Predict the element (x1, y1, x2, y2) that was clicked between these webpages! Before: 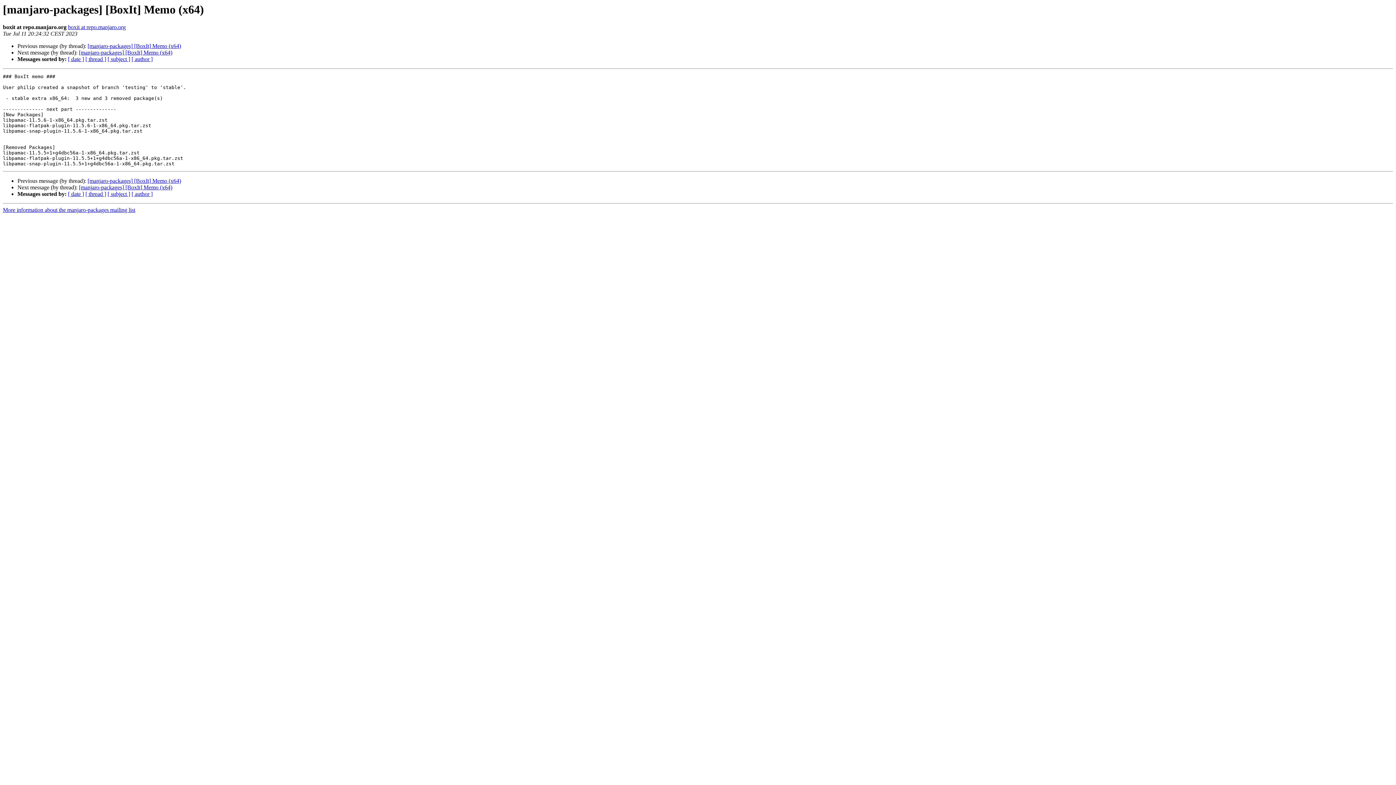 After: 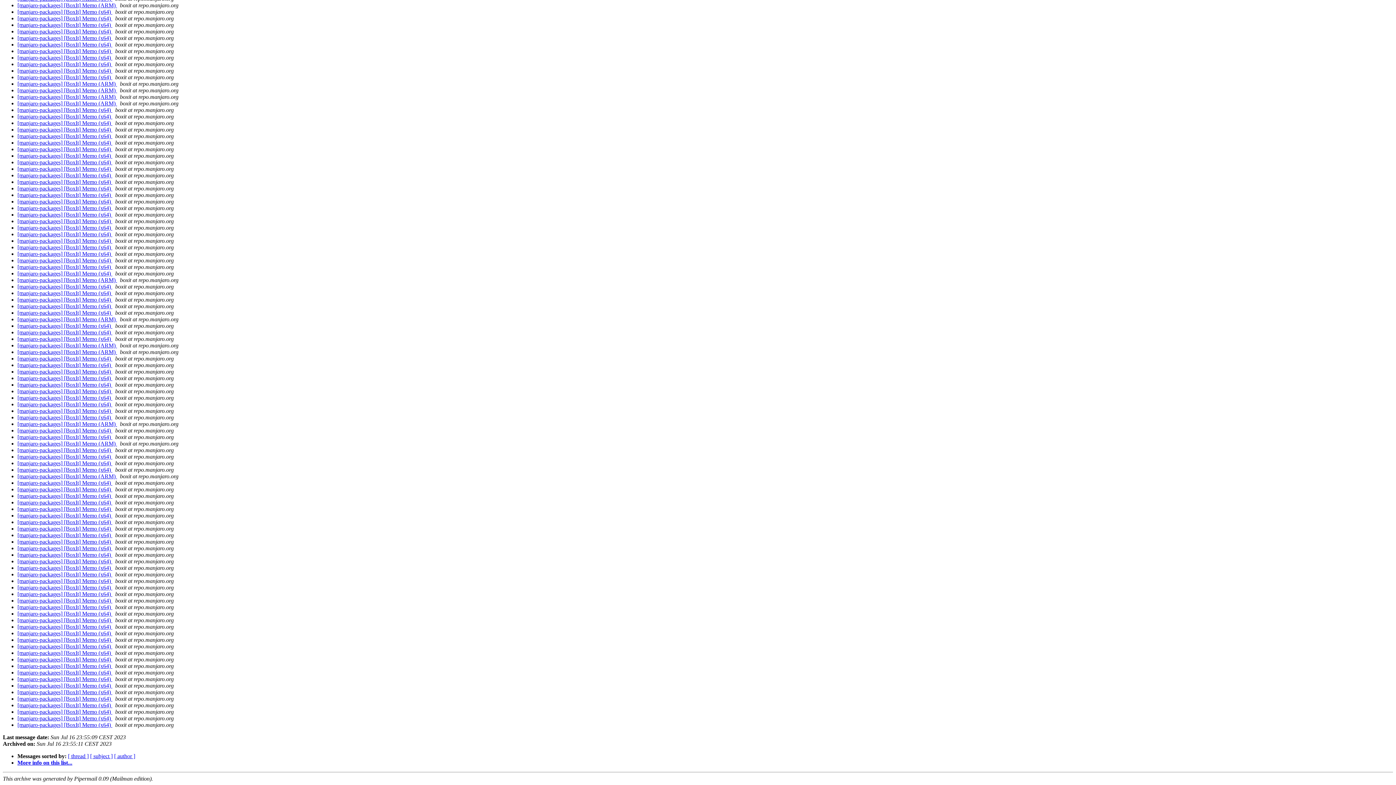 Action: label: [ date ] bbox: (68, 191, 84, 197)